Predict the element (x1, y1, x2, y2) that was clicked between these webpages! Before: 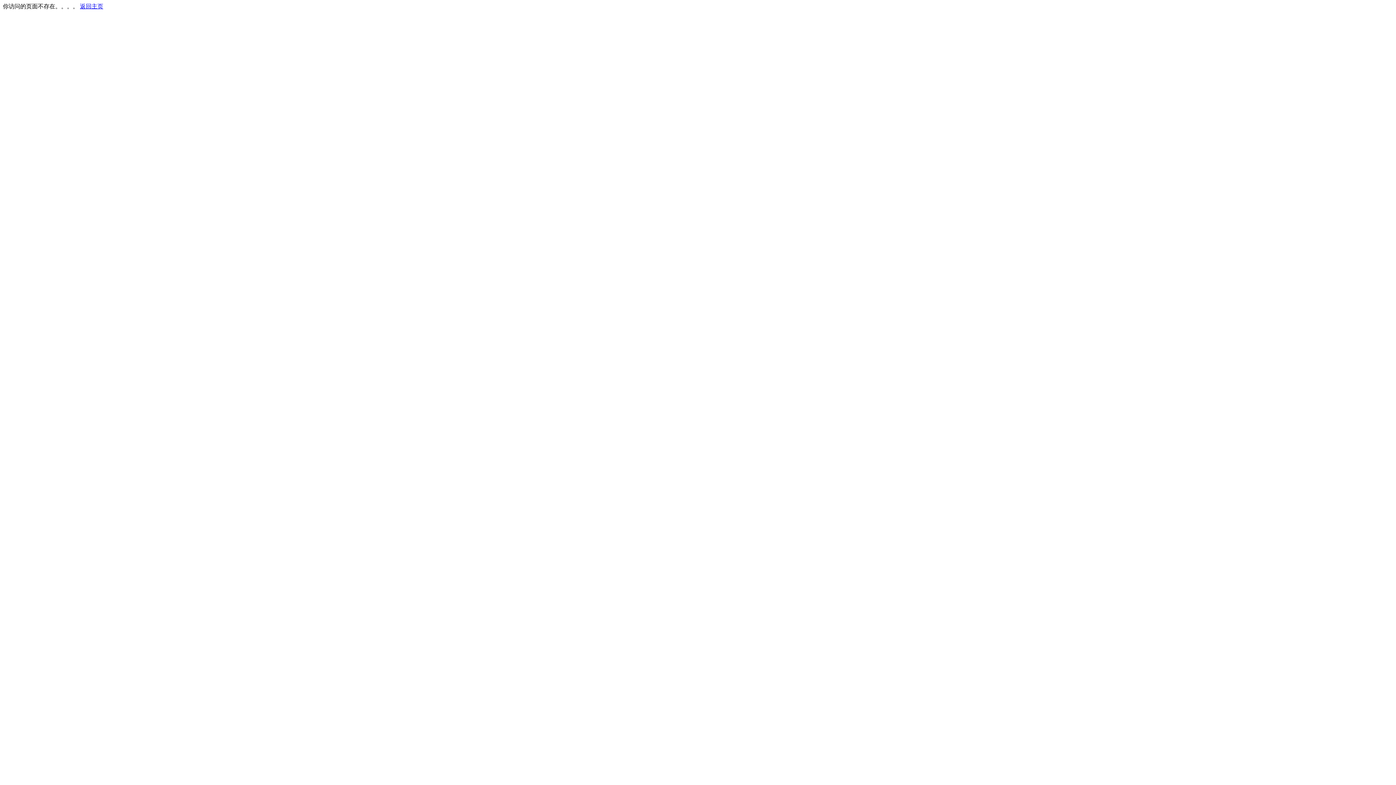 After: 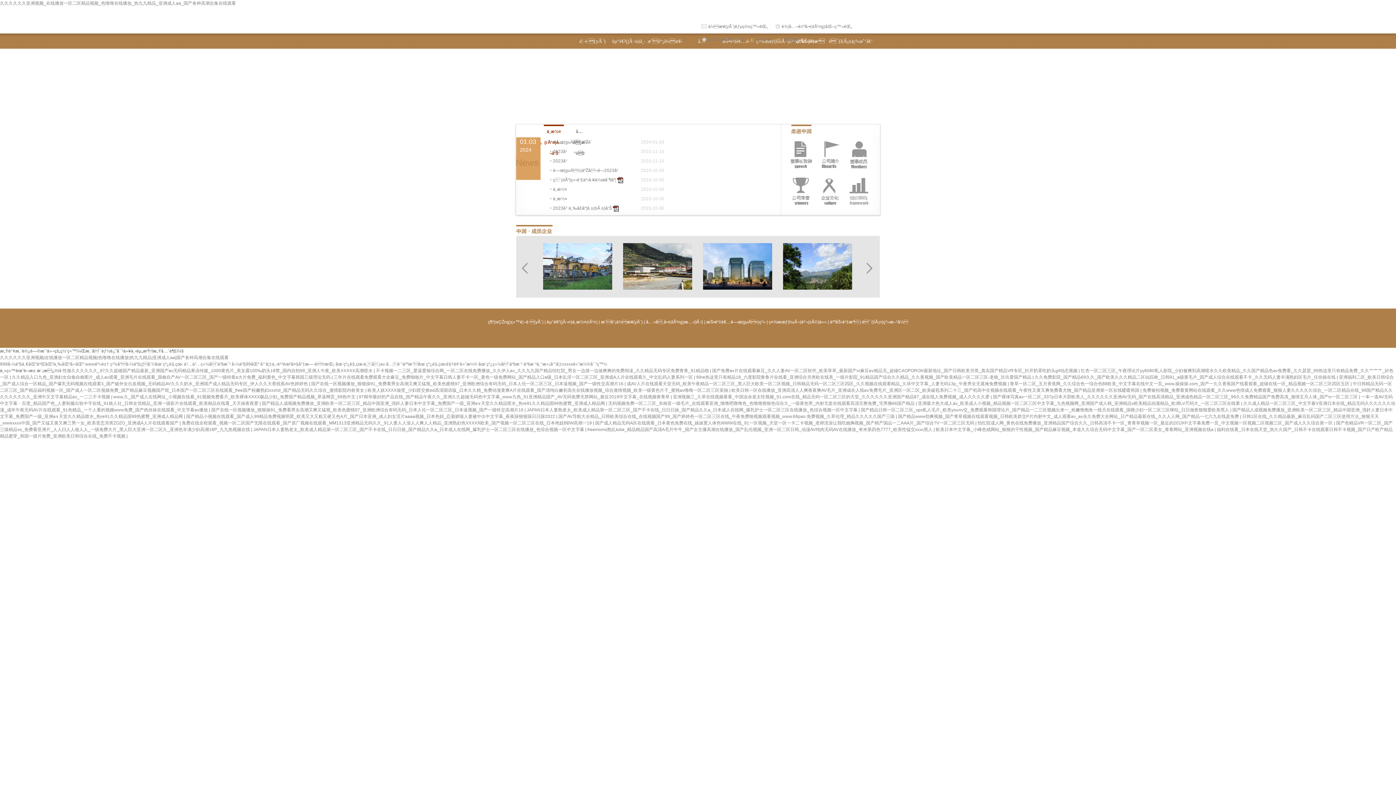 Action: bbox: (80, 3, 103, 9) label: 返回主页